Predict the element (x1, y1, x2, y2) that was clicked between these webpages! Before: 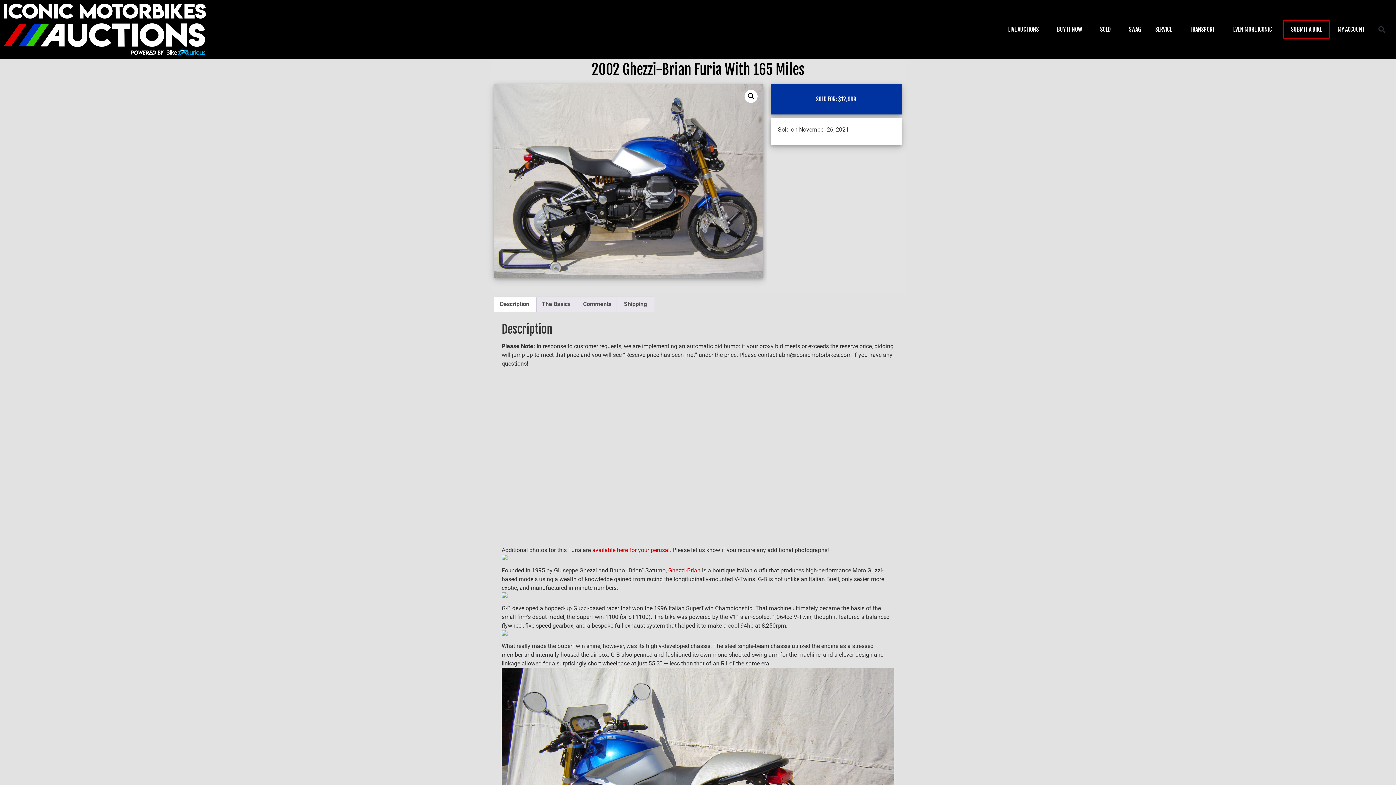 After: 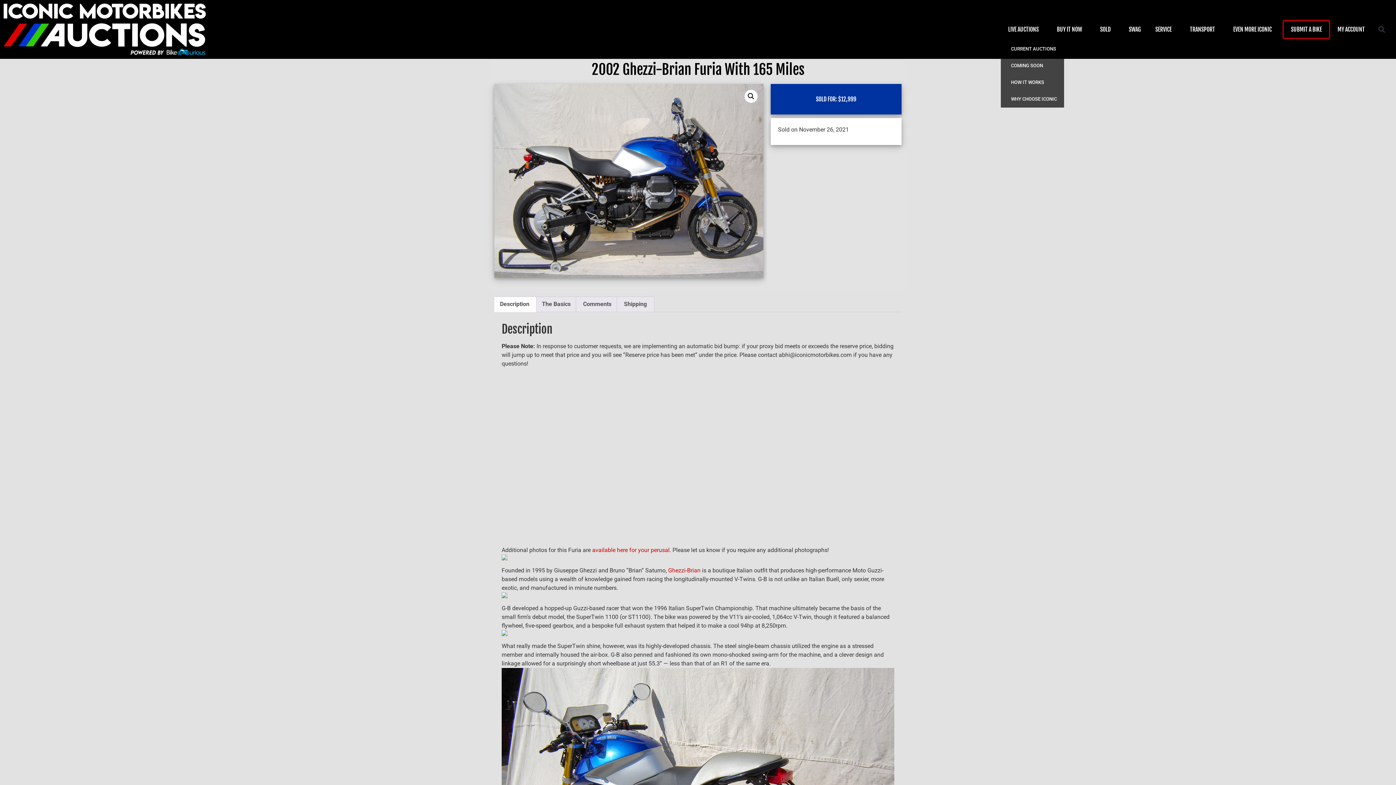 Action: bbox: (1001, 19, 1049, 38) label: LIVE AUCTIONS